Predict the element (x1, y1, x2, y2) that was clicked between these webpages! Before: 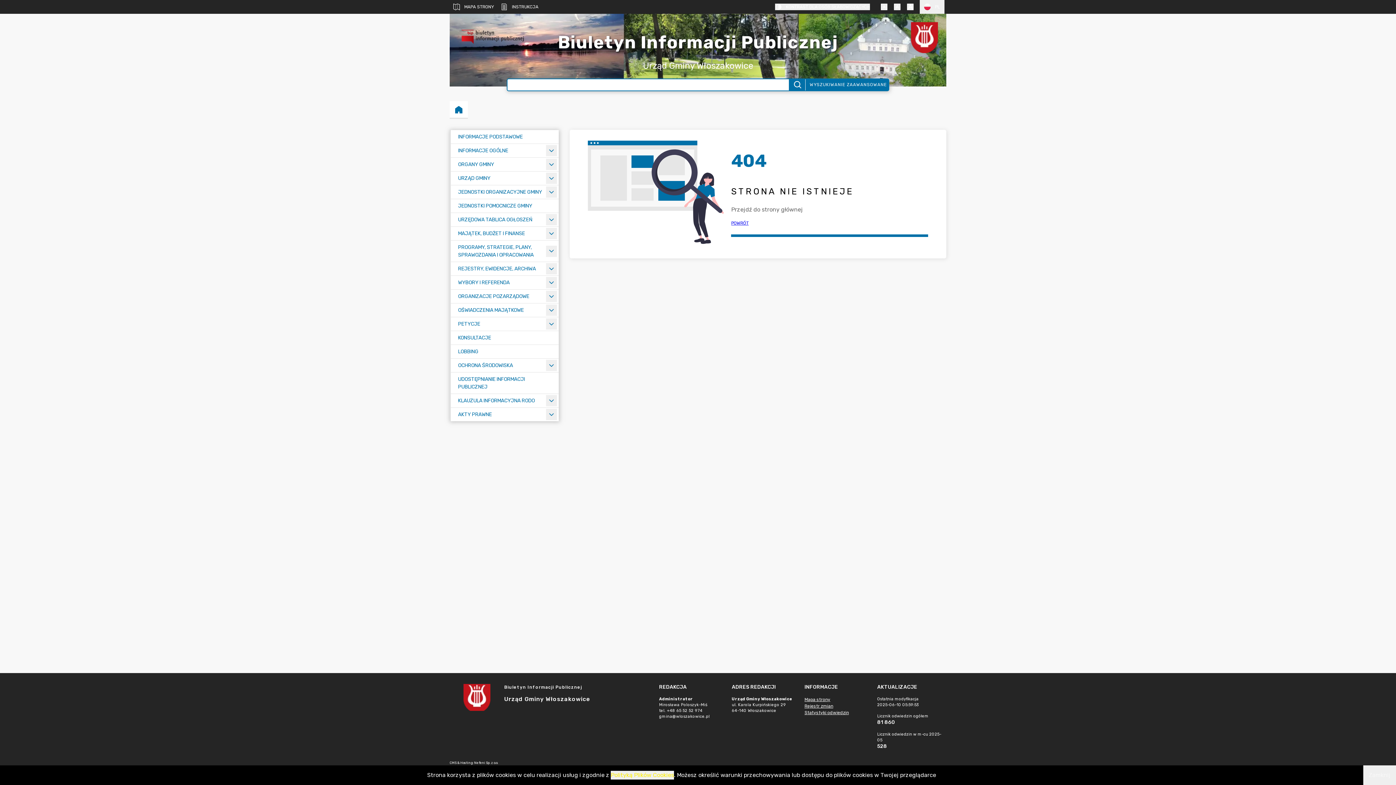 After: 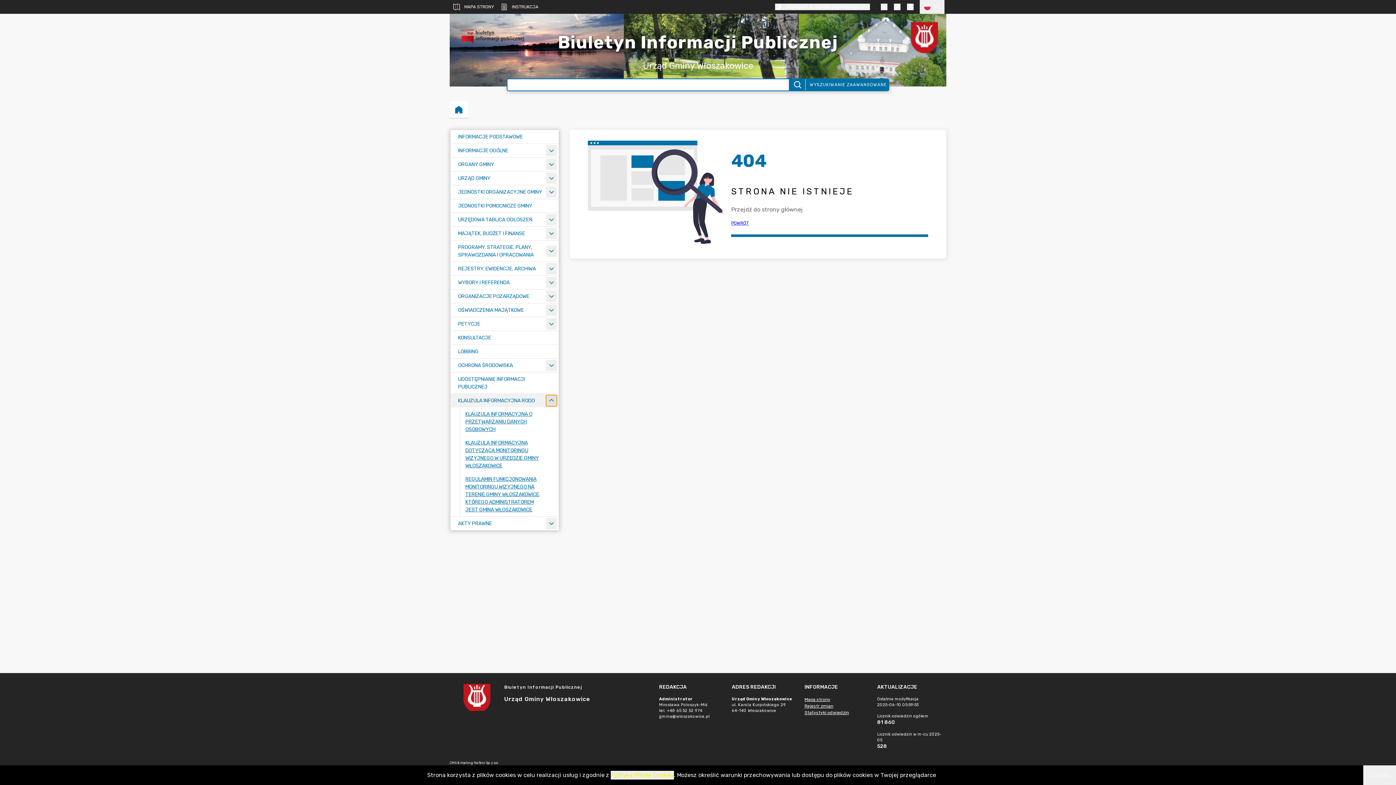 Action: label: Rozwiń menu bbox: (546, 395, 557, 406)